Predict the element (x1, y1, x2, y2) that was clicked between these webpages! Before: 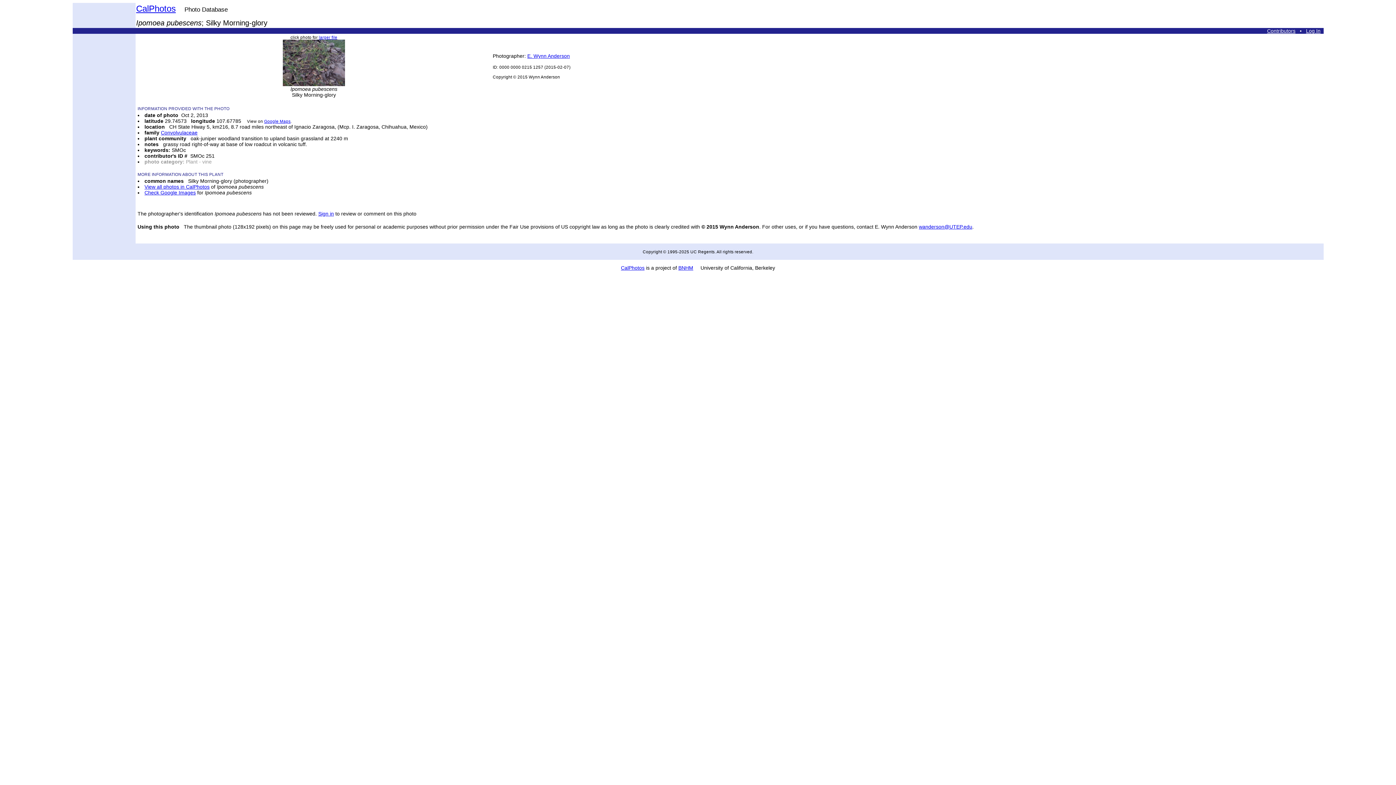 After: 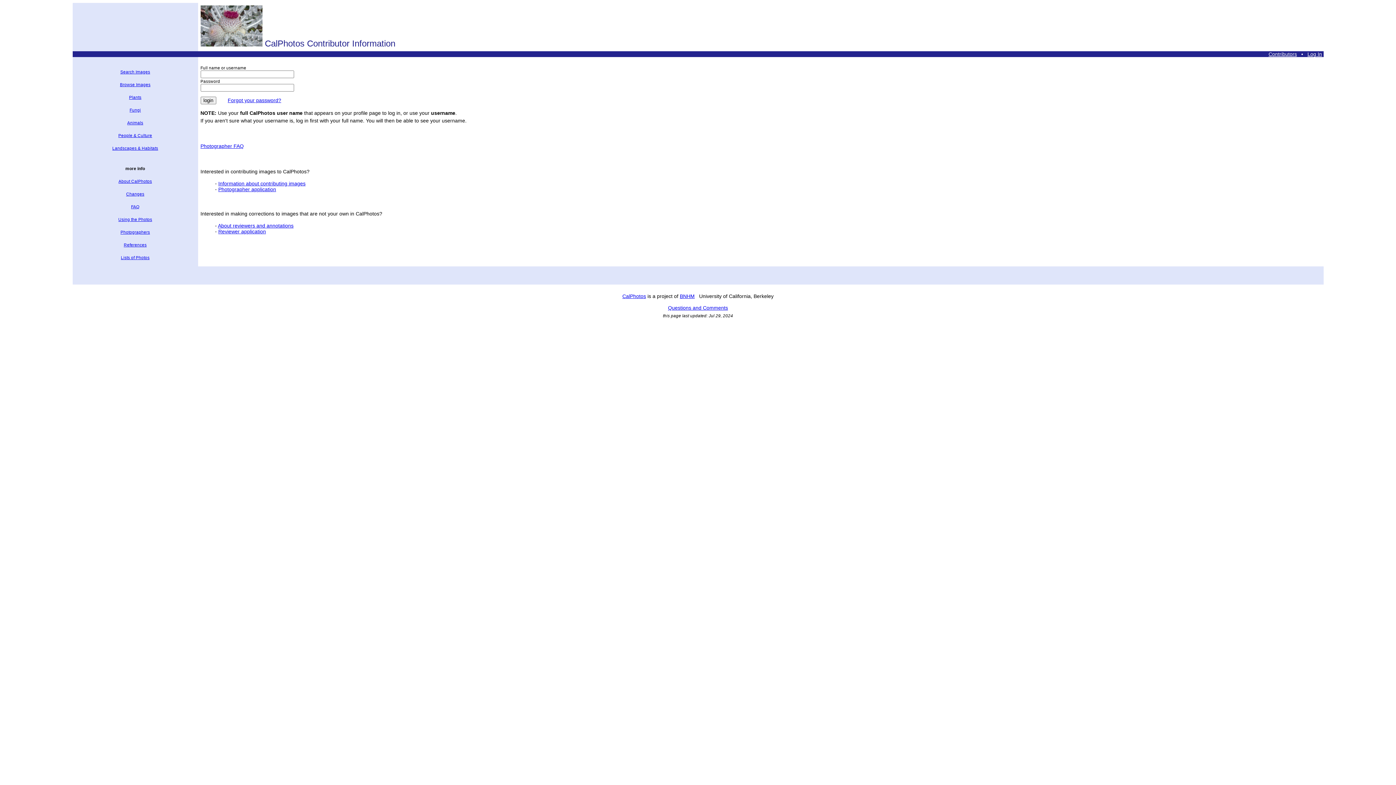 Action: label: Sign in bbox: (318, 210, 334, 216)